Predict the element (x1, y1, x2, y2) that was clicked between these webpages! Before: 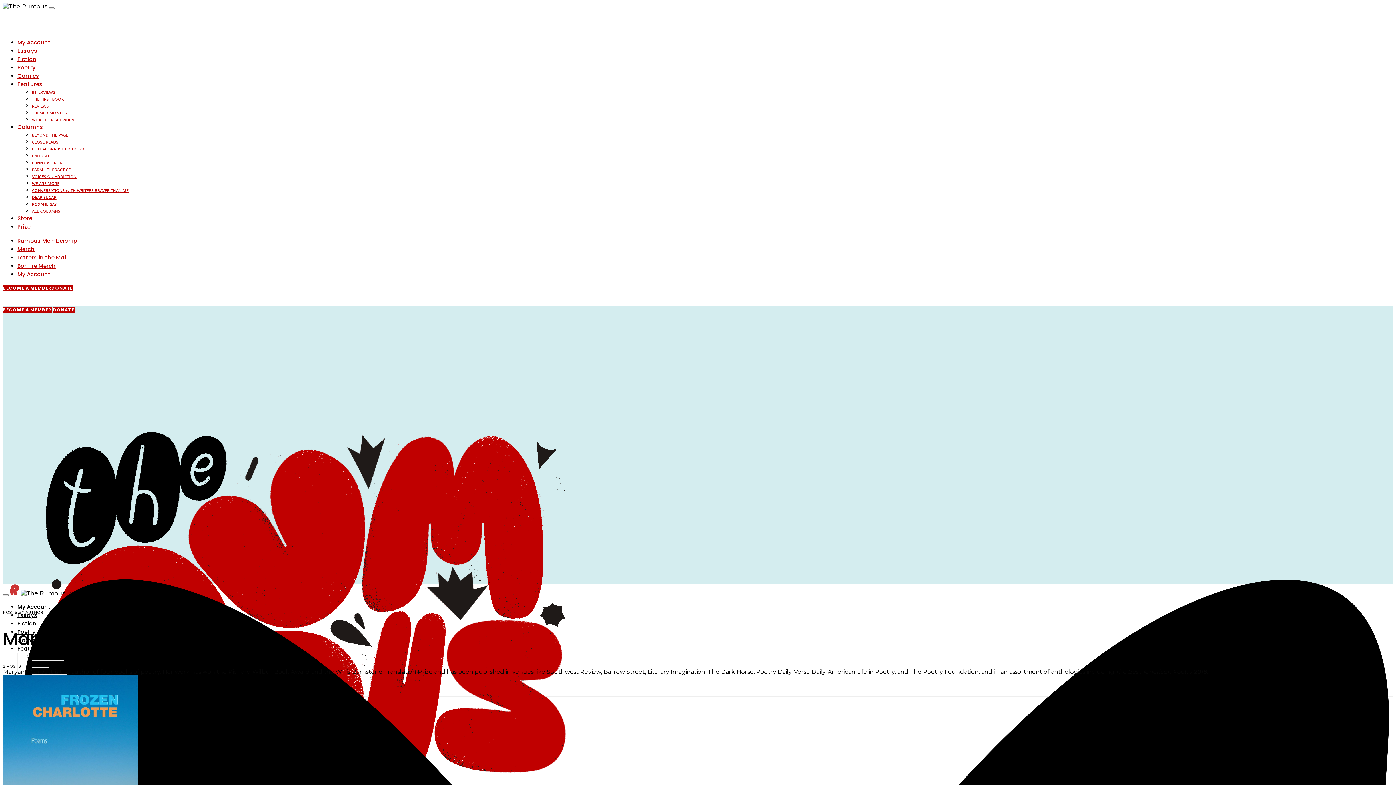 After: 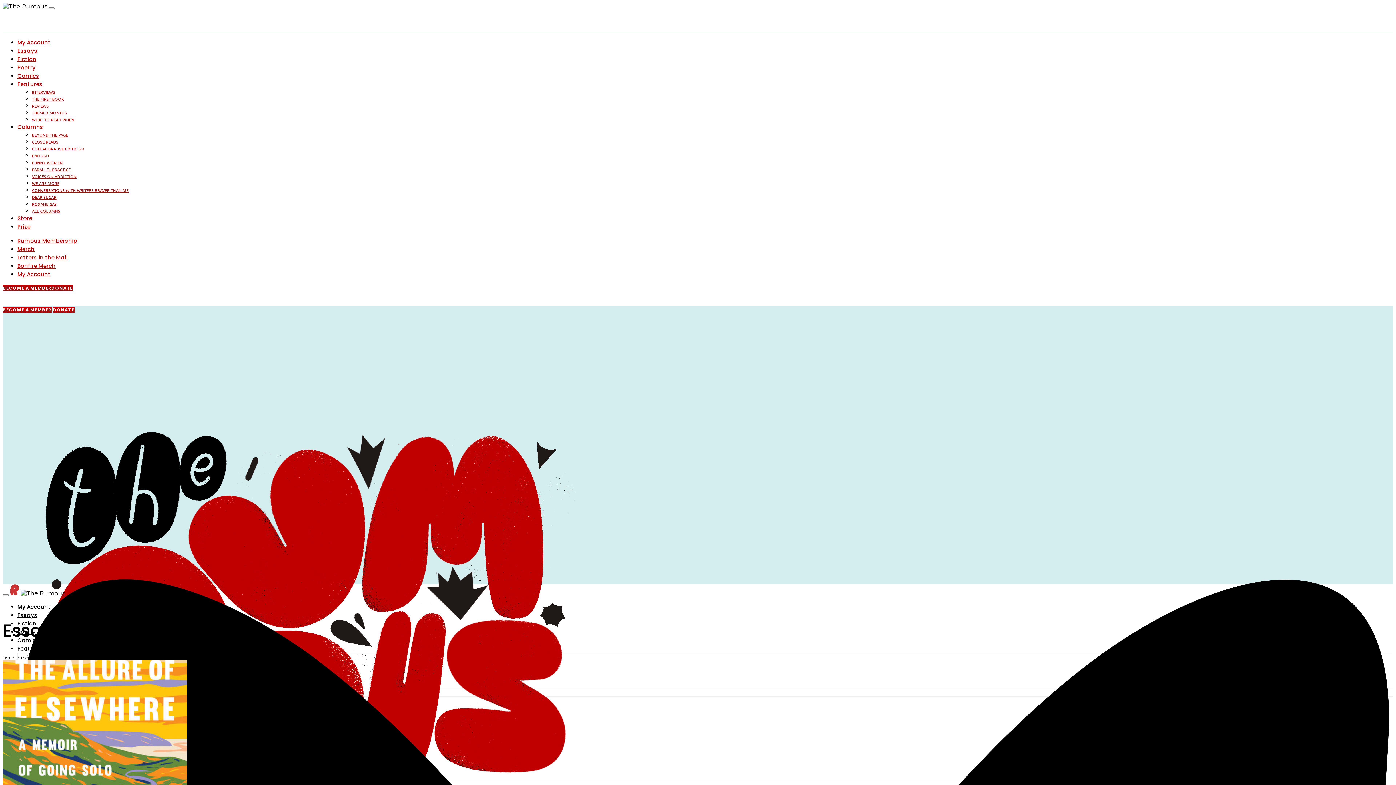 Action: bbox: (17, 46, 37, 54) label: Essays